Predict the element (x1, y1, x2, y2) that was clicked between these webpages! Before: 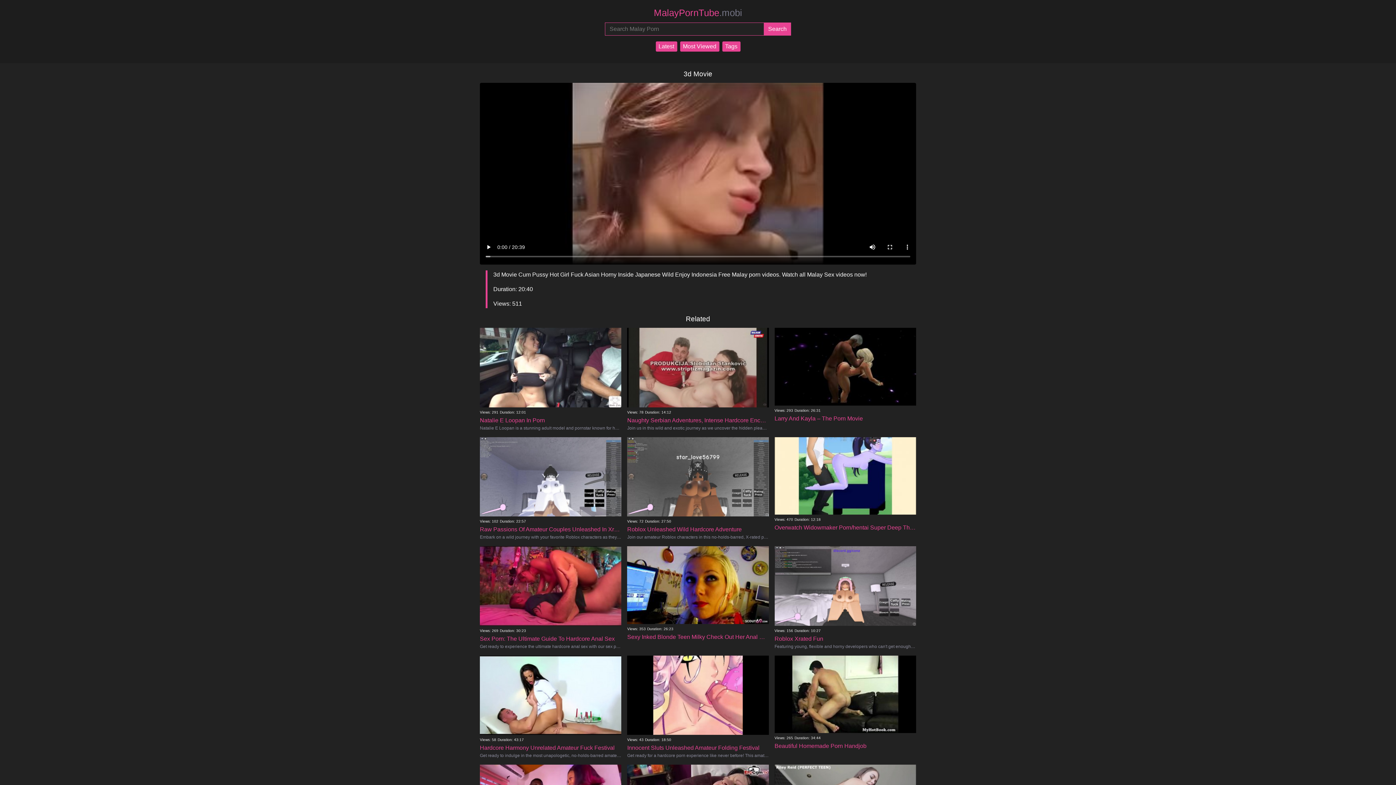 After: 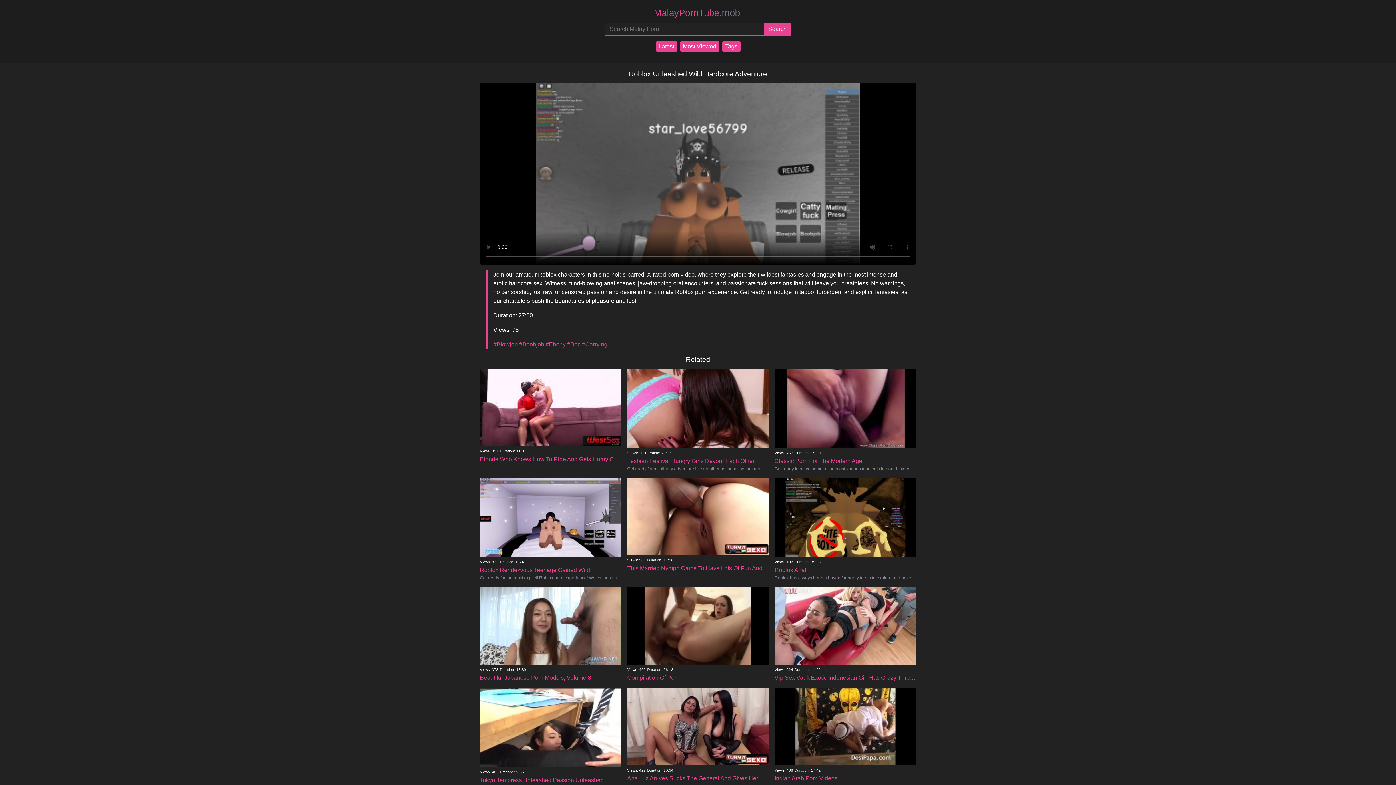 Action: label: Views: 72 Duration: 27:50
Roblox Unleashed Wild Hardcore Adventure

Join our amateur Roblox characters in this no-holds-barred, X-rated porn video, where they explore their wildest fantasies and engage in the bbox: (627, 473, 768, 540)